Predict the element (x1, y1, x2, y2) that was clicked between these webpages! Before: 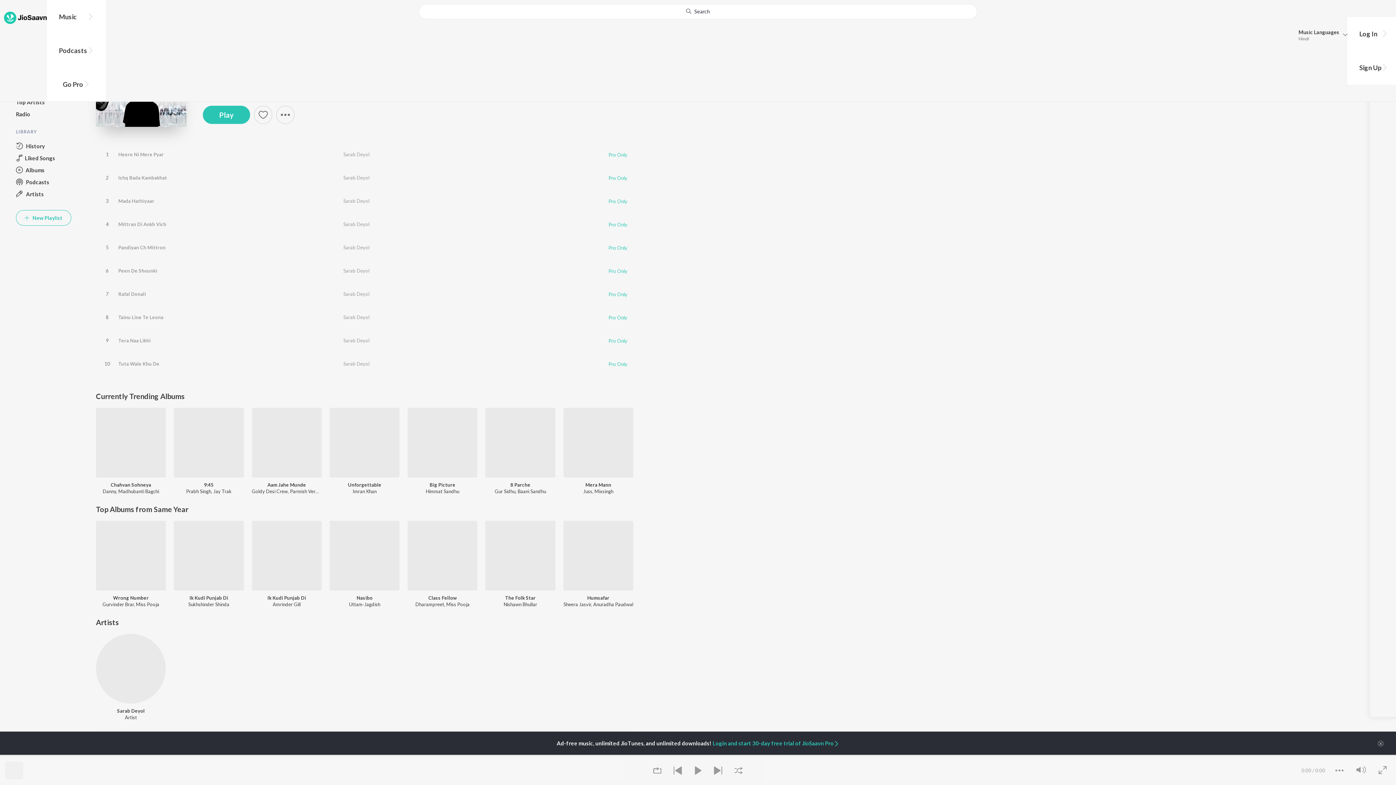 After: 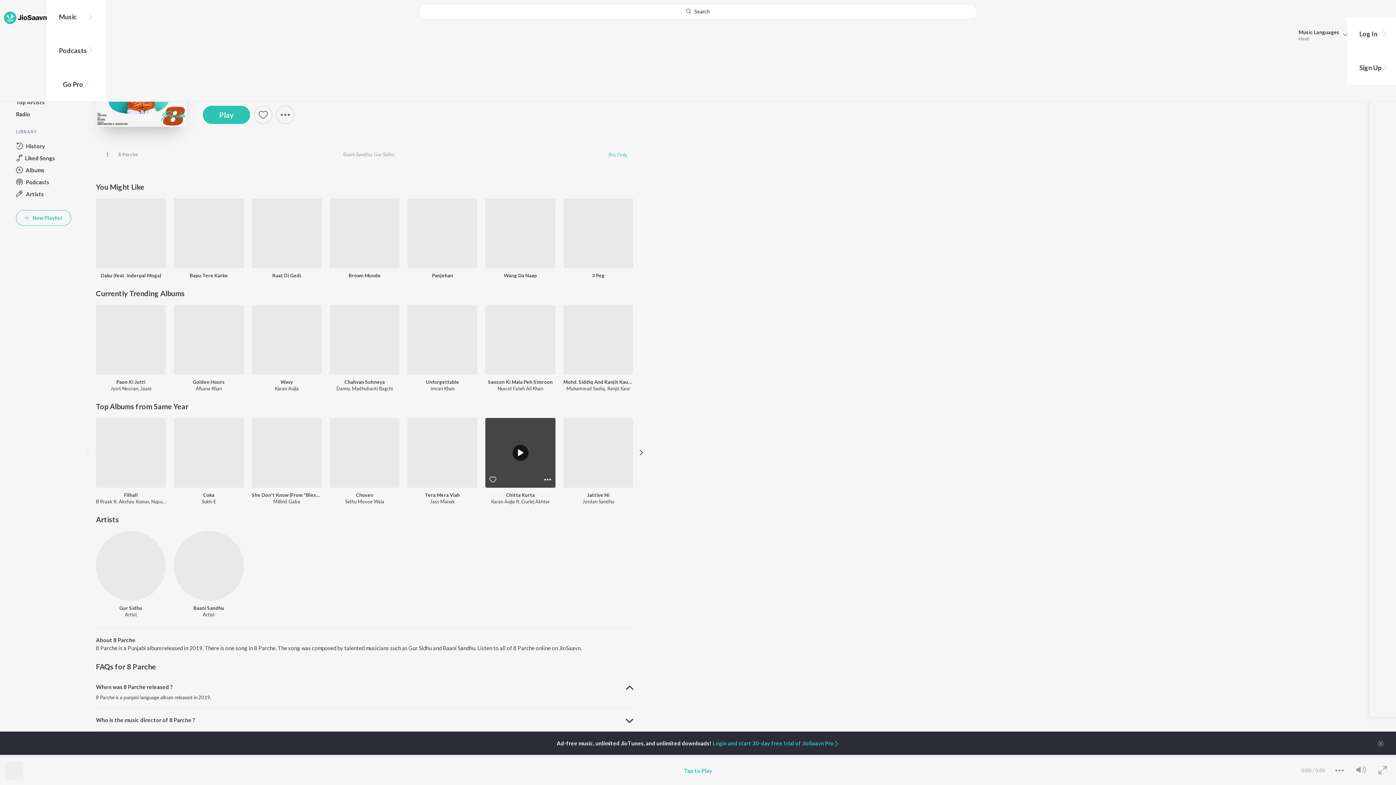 Action: label: 8 Parche bbox: (485, 481, 555, 488)